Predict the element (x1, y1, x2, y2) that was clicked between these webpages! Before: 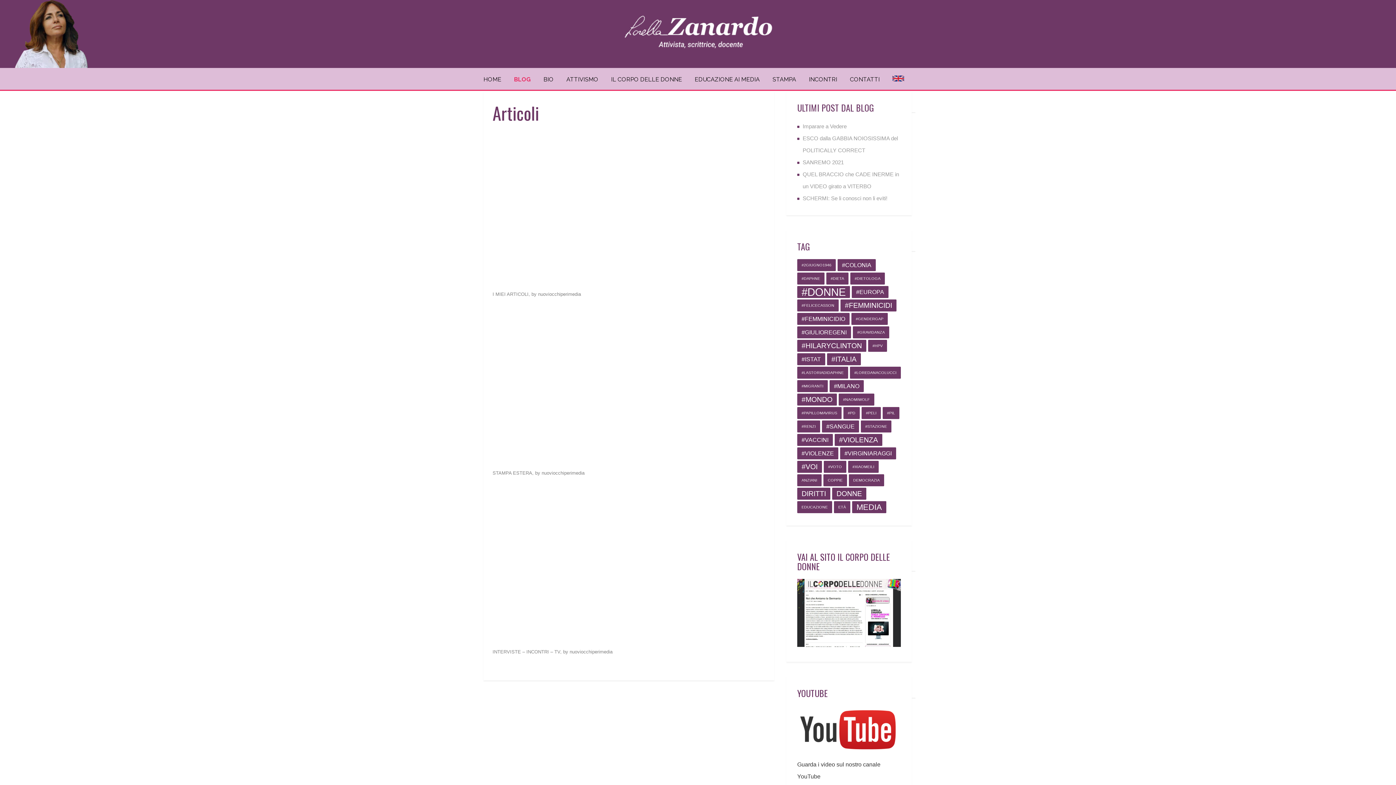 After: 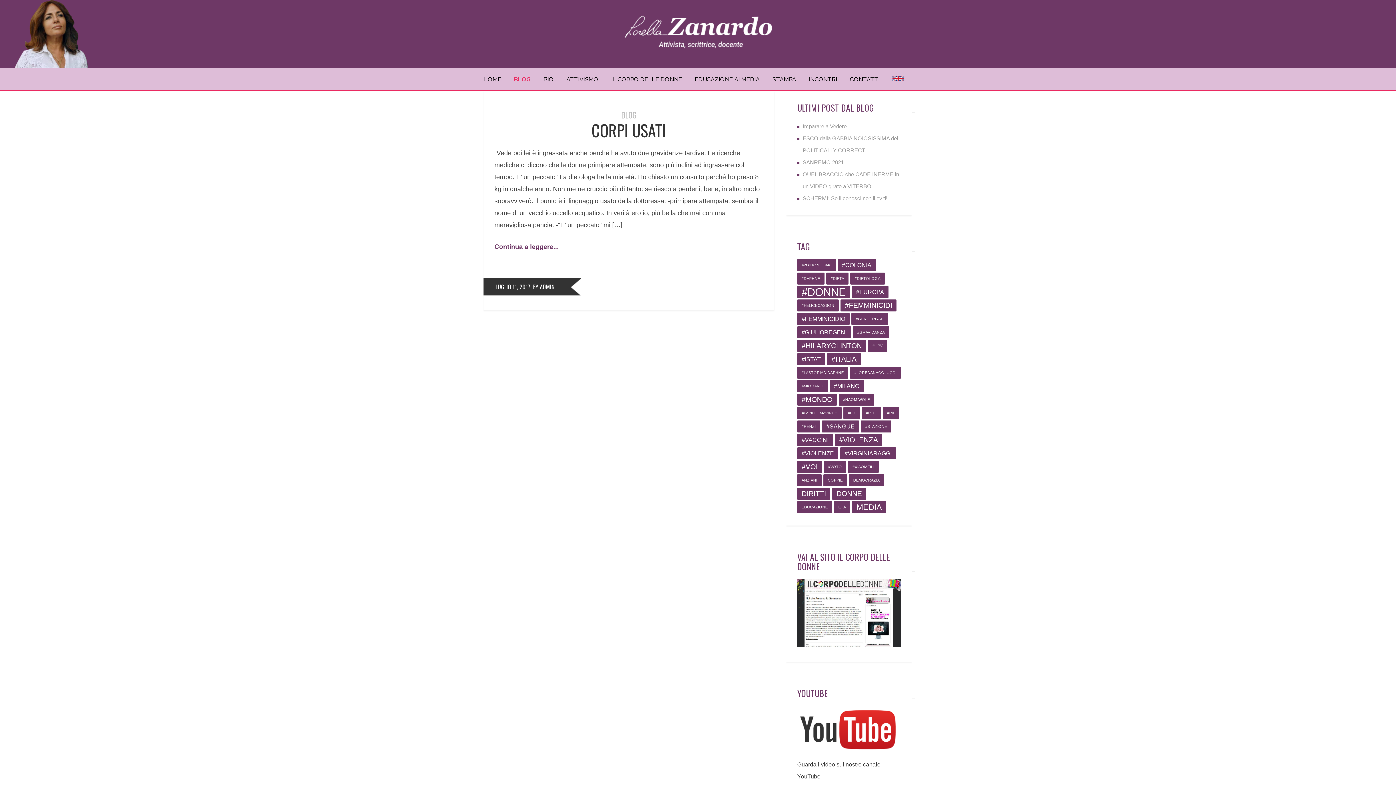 Action: label: #Dietologa (1 elemento ) bbox: (850, 272, 885, 284)